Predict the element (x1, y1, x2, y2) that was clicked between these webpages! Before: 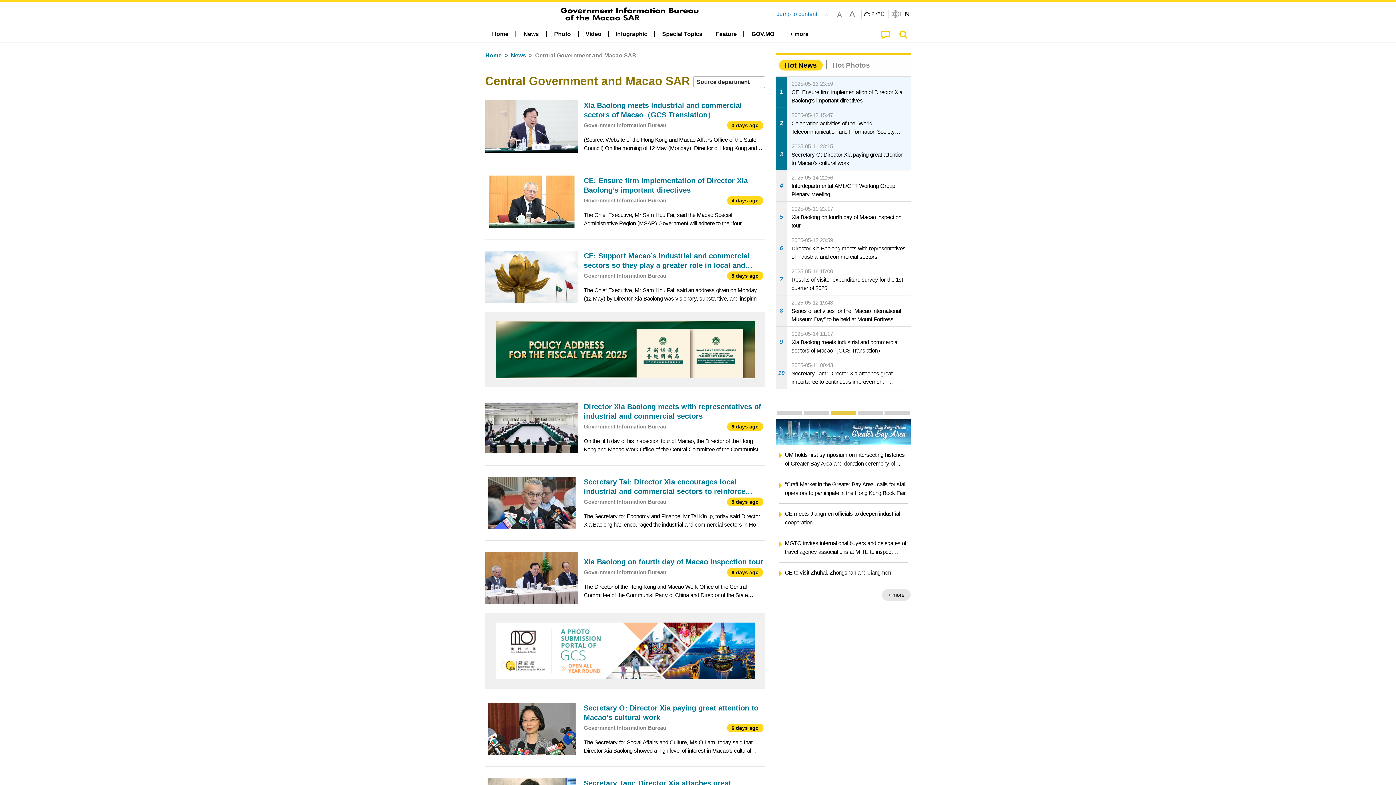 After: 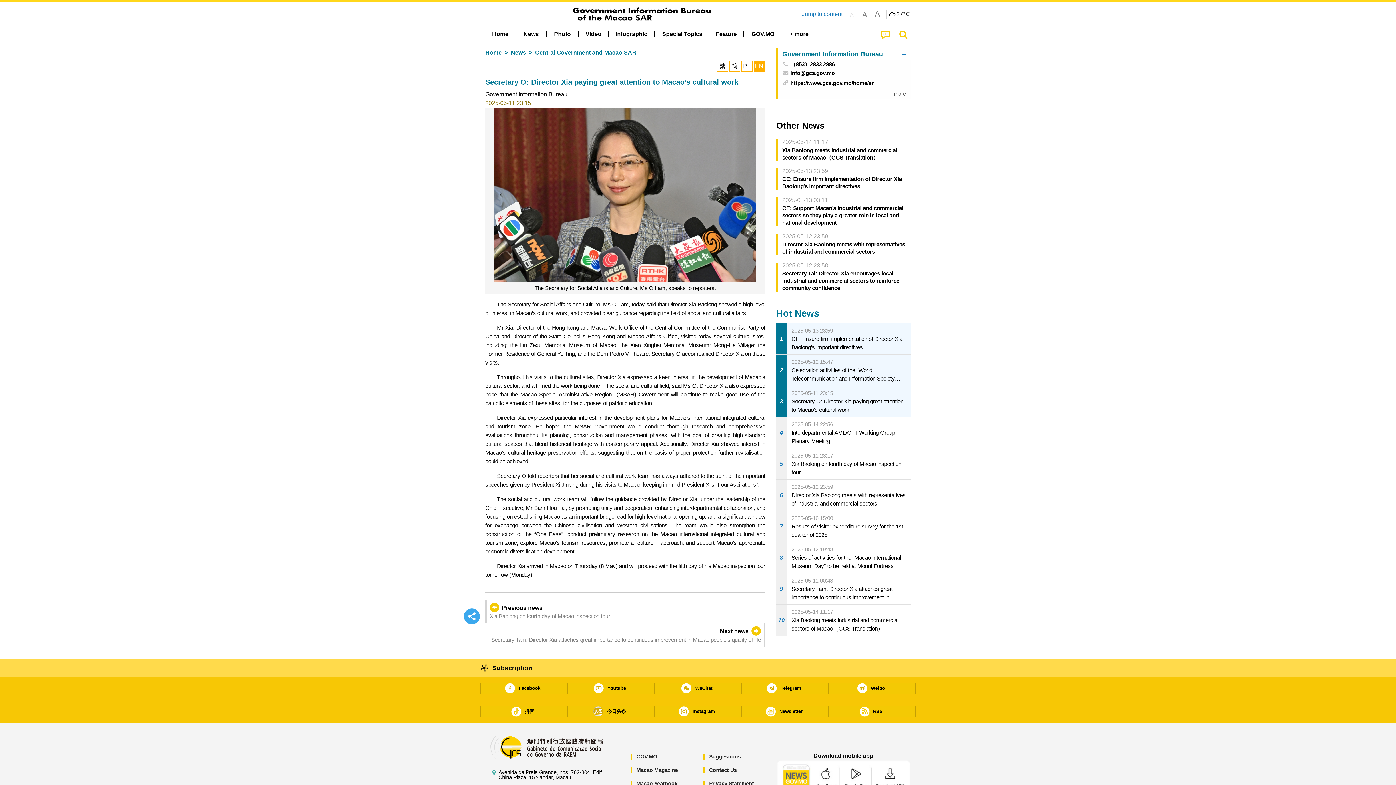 Action: bbox: (485, 697, 765, 761) label: Secretary O: Director Xia paying great attention to Macao’s cultural work
Government Information Bureau
6 days ago
The Secretary for Social Affairs and Culture, Ms O Lam, today said that Director Xia Baolong showed a high level of interest in Macao’s cultural work, and provided clear guidance regarding the field of social and cultural affairs. Mr Xia, Director of